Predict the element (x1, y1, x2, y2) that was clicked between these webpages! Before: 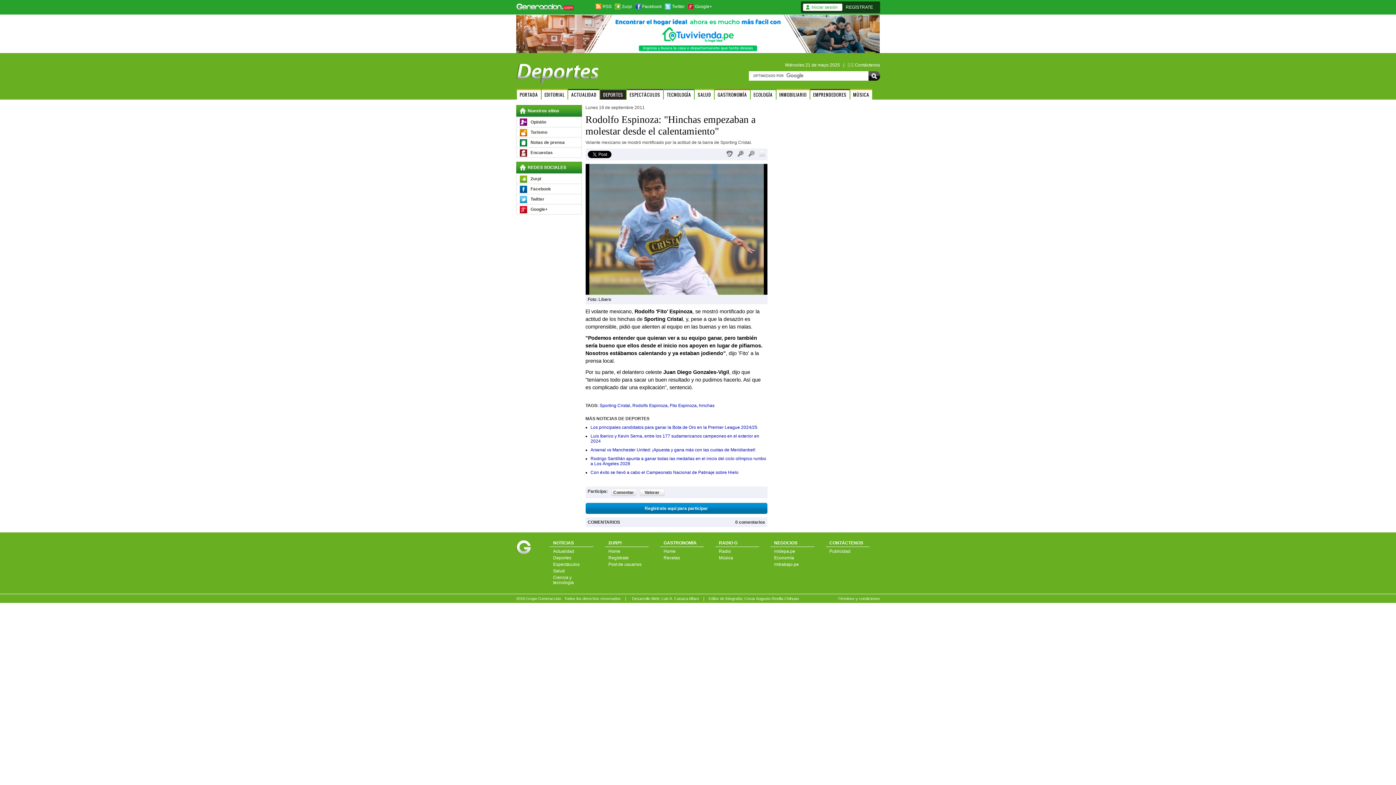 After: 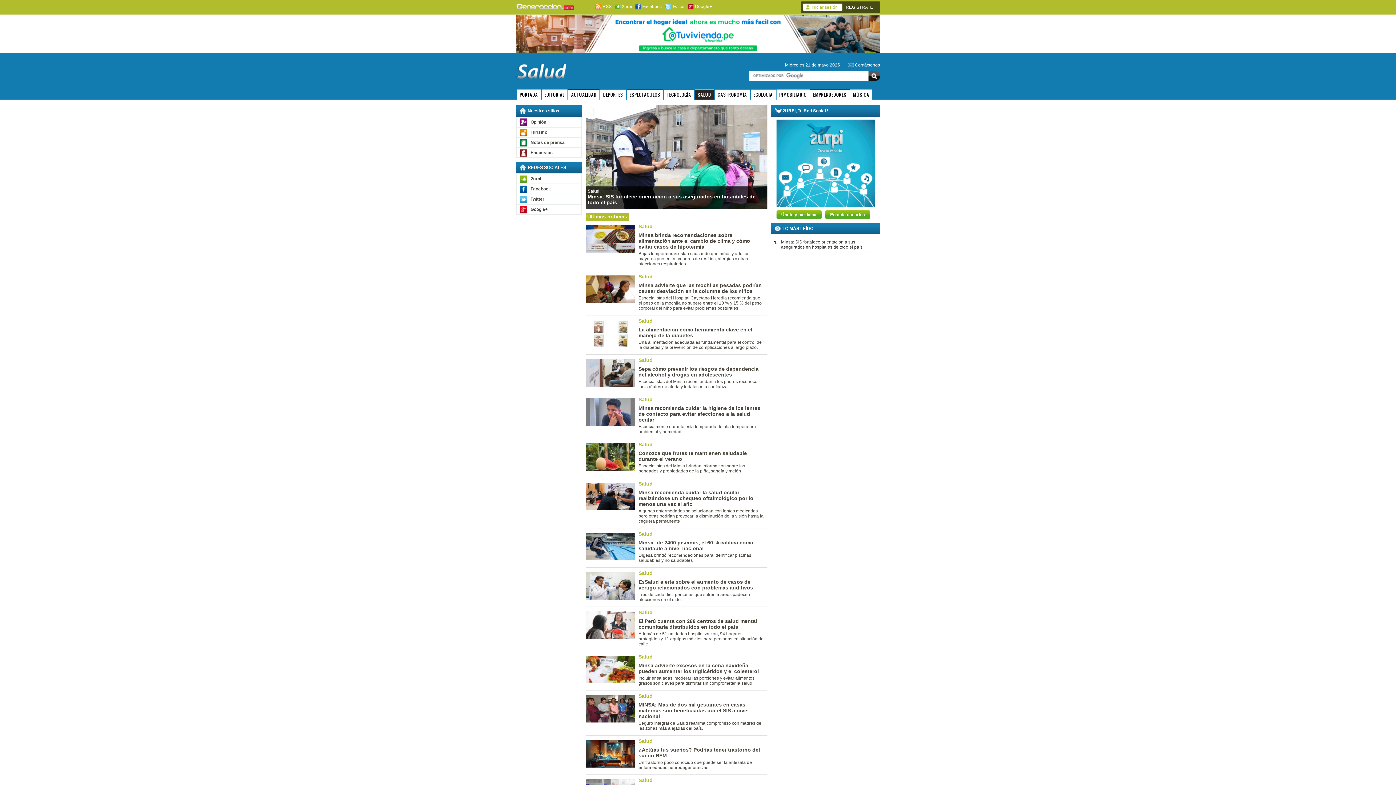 Action: label: Salud bbox: (553, 568, 564, 573)